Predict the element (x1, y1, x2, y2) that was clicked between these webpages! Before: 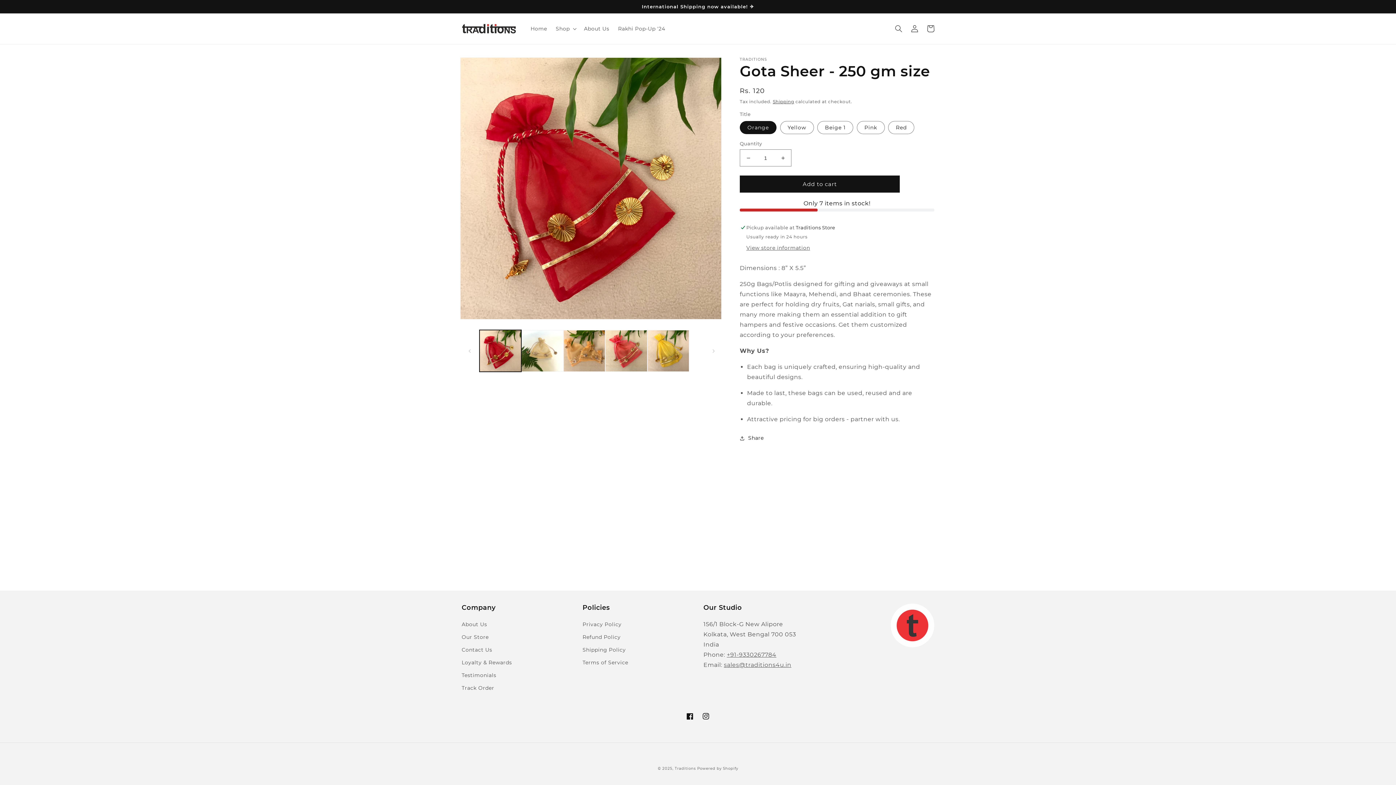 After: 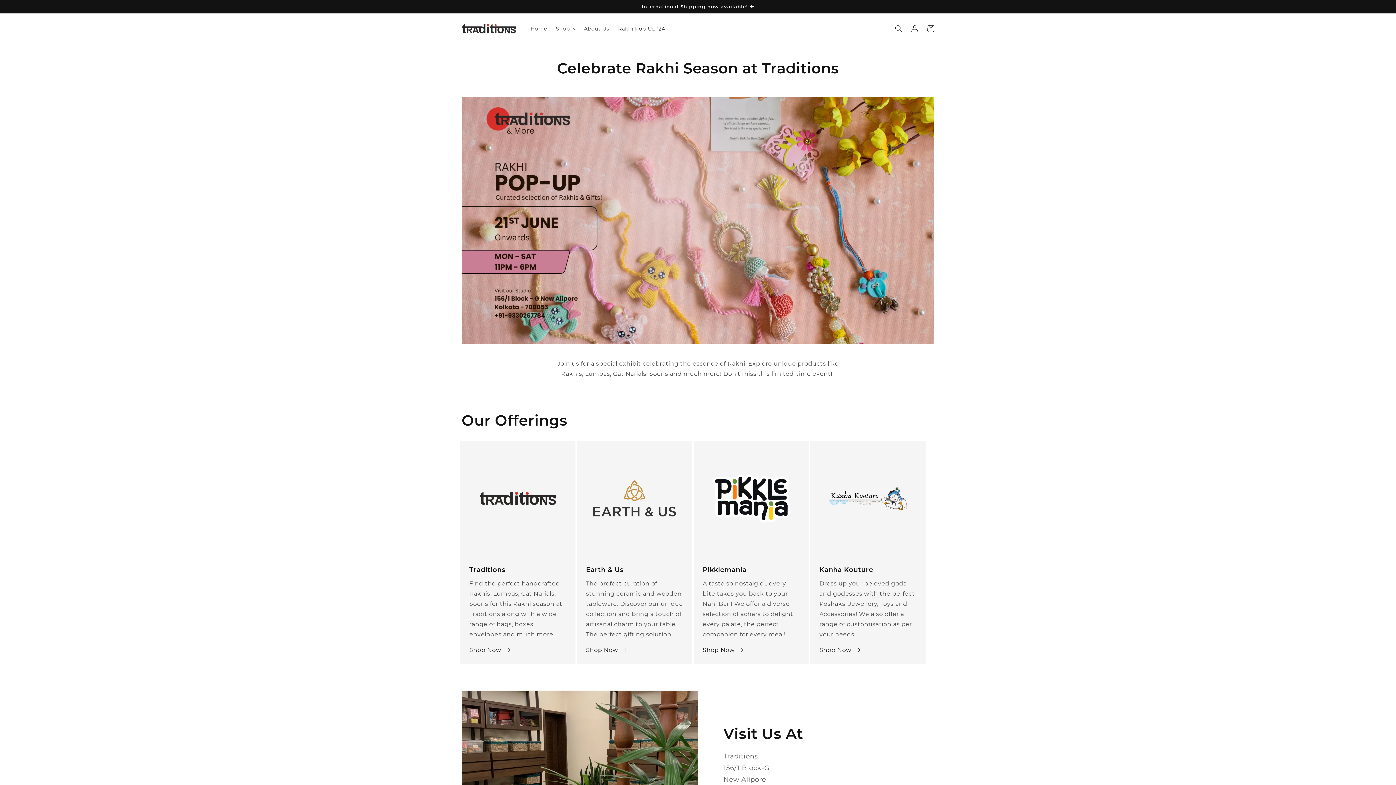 Action: bbox: (613, 21, 669, 36) label: Rakhi Pop-Up '24